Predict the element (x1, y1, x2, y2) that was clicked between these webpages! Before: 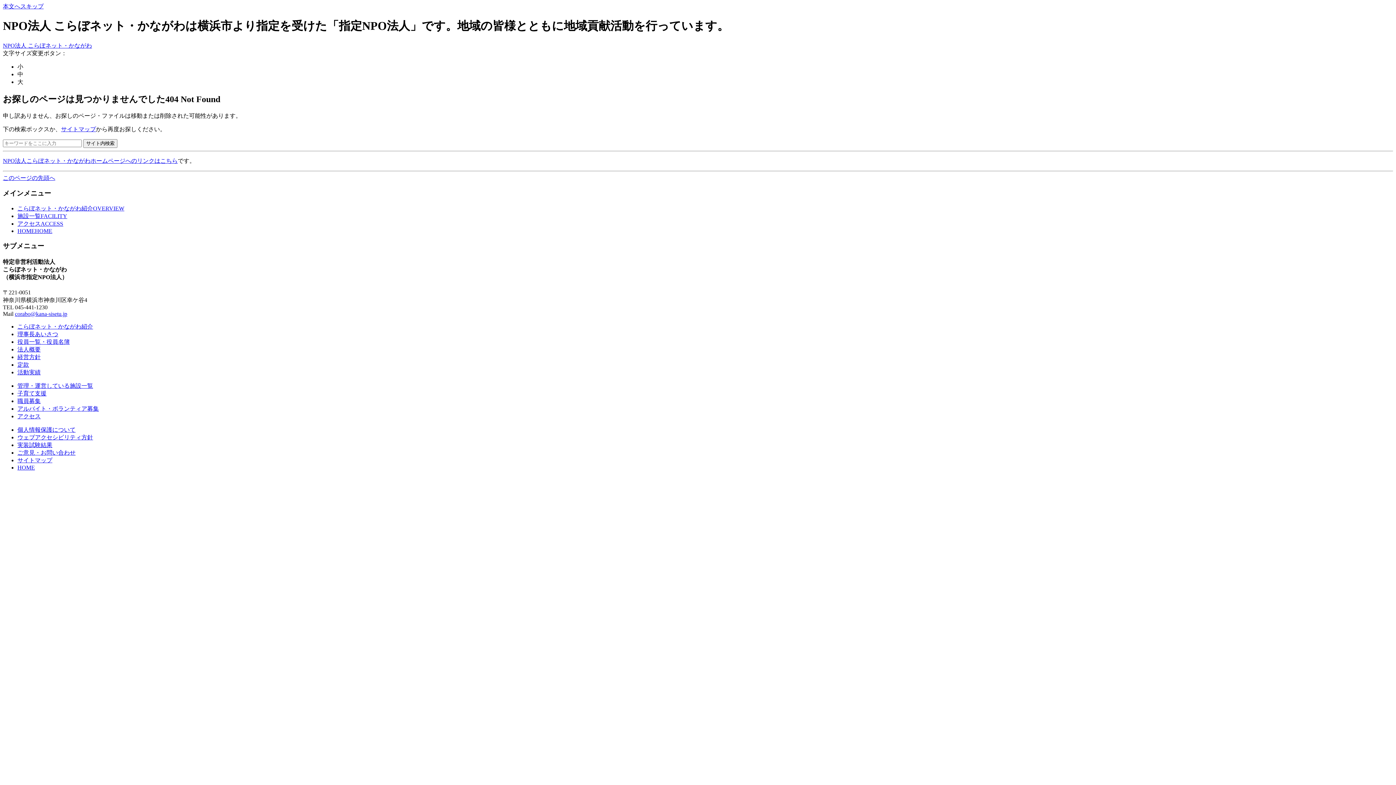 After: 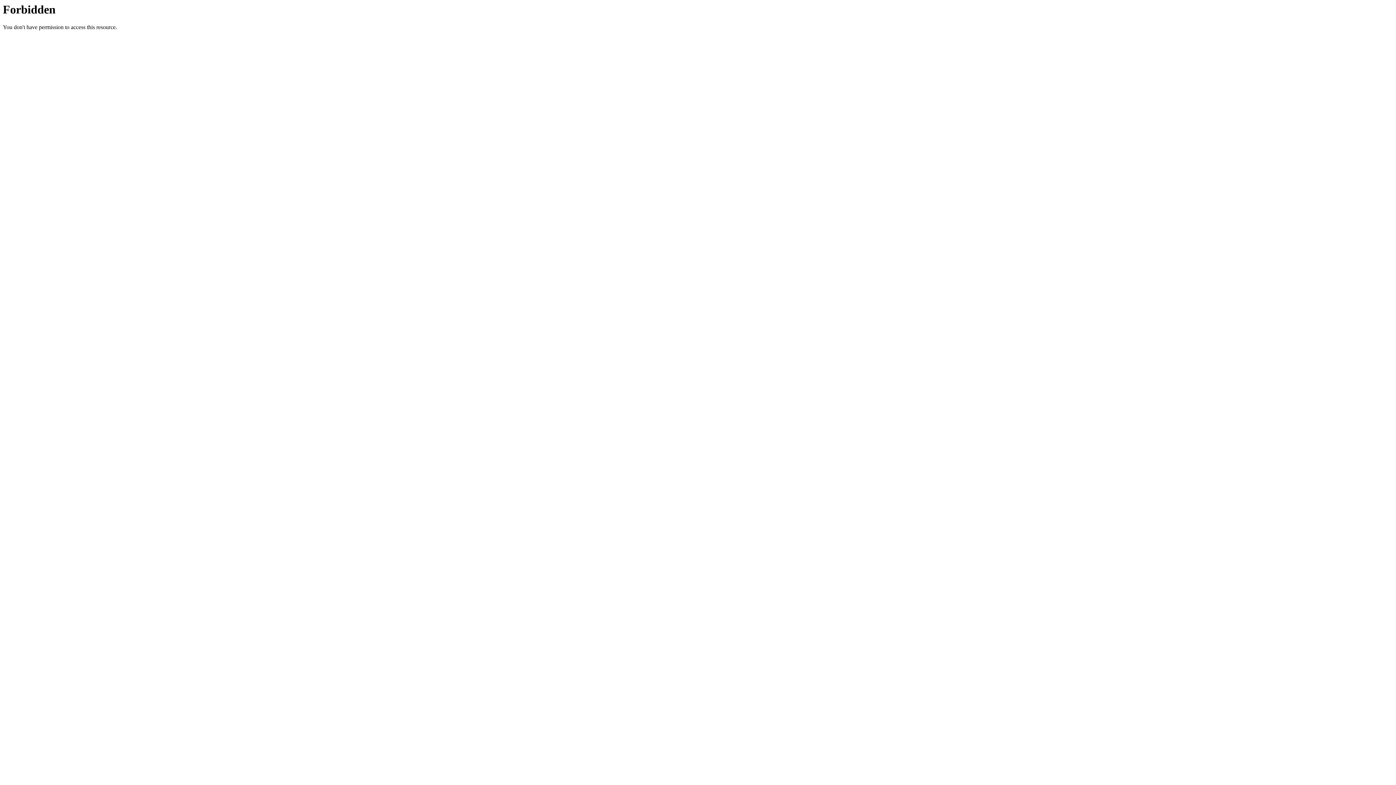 Action: label: 本文へスキップ bbox: (2, 3, 43, 9)